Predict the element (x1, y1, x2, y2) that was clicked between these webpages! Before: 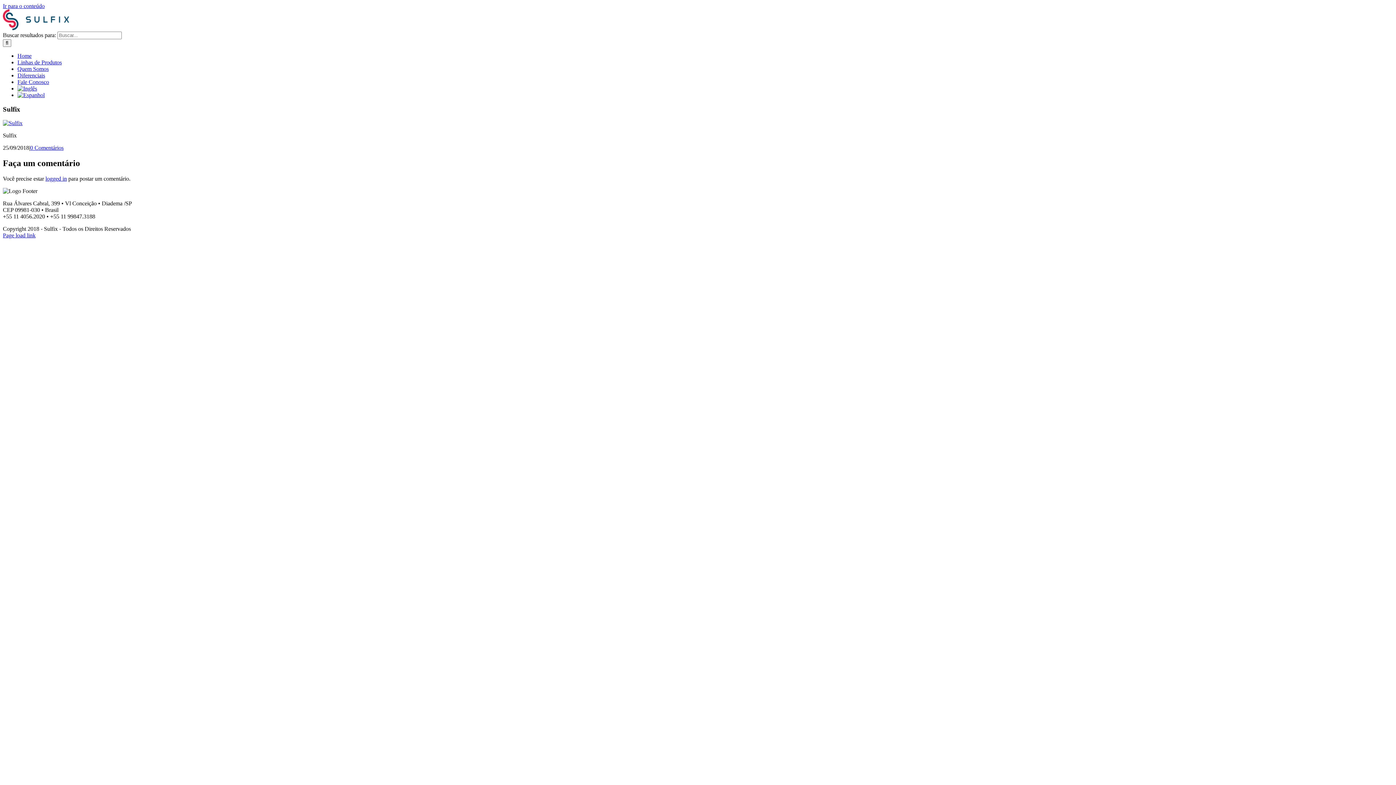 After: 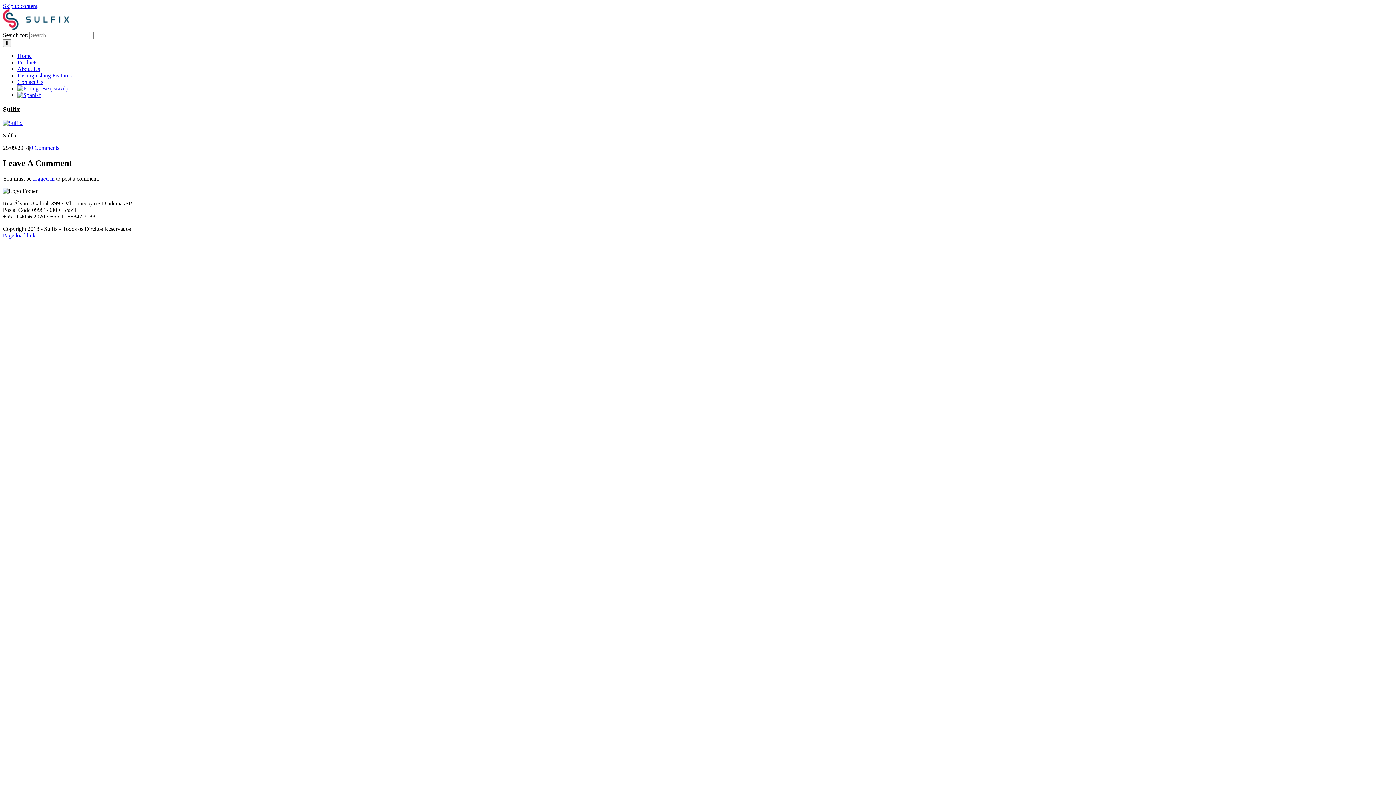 Action: bbox: (17, 85, 37, 91)